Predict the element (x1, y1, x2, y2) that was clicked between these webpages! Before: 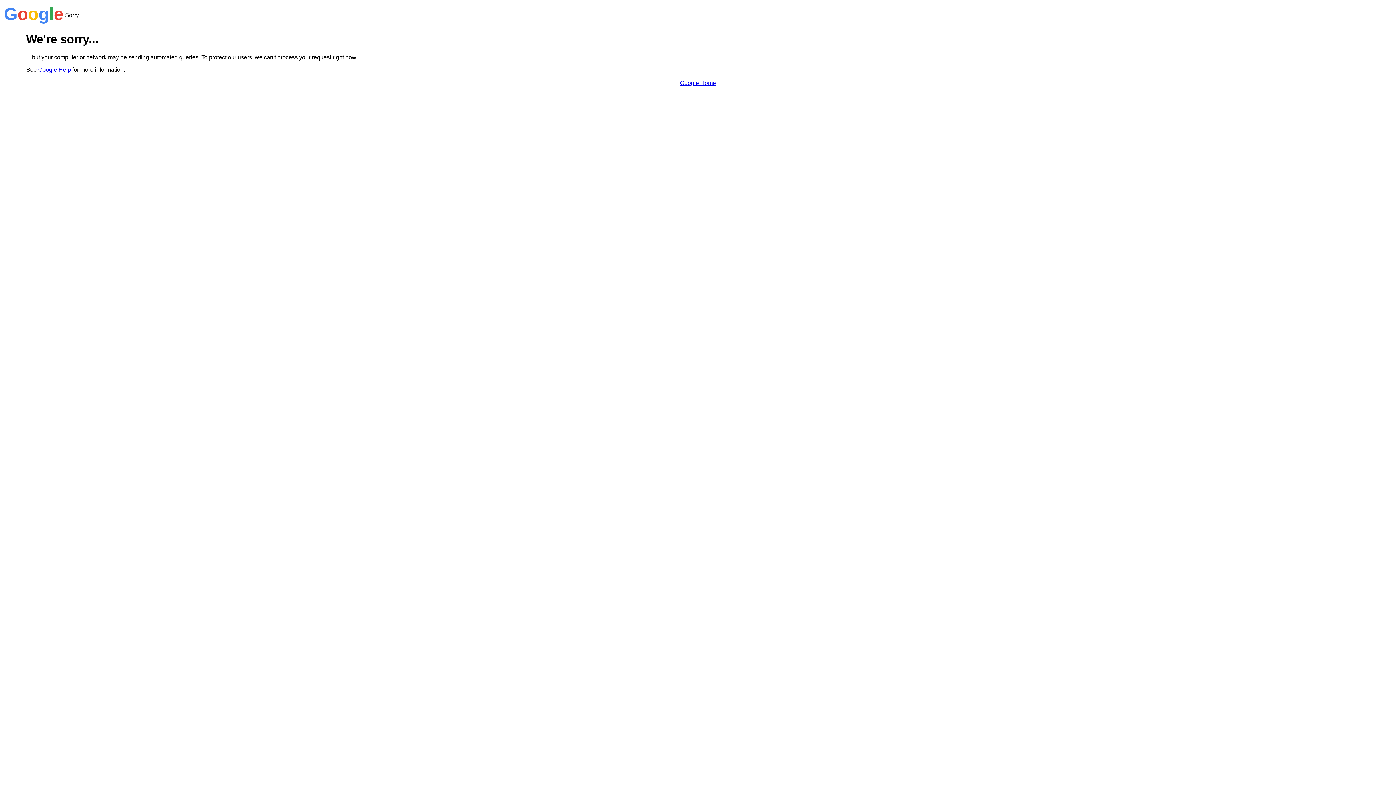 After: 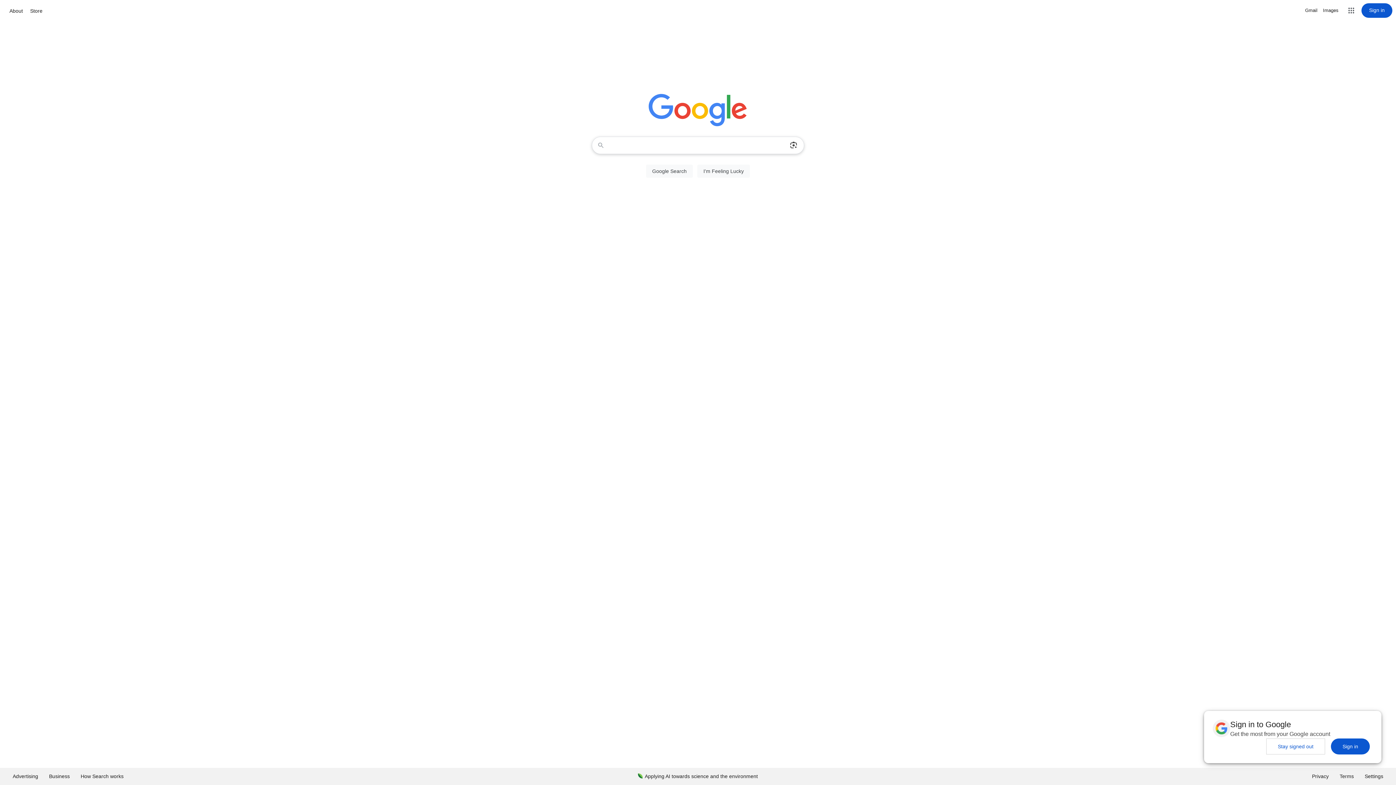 Action: label: Google Home bbox: (680, 79, 716, 86)